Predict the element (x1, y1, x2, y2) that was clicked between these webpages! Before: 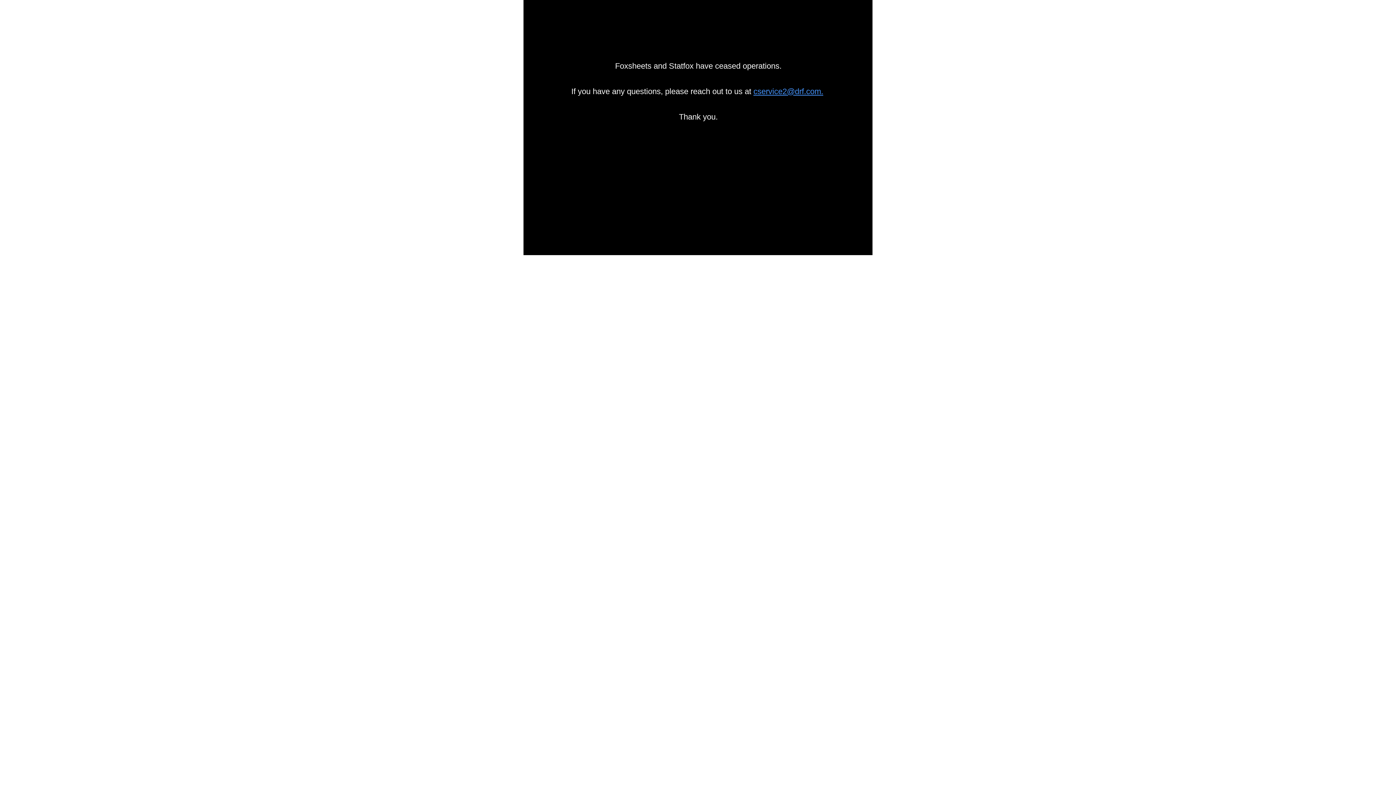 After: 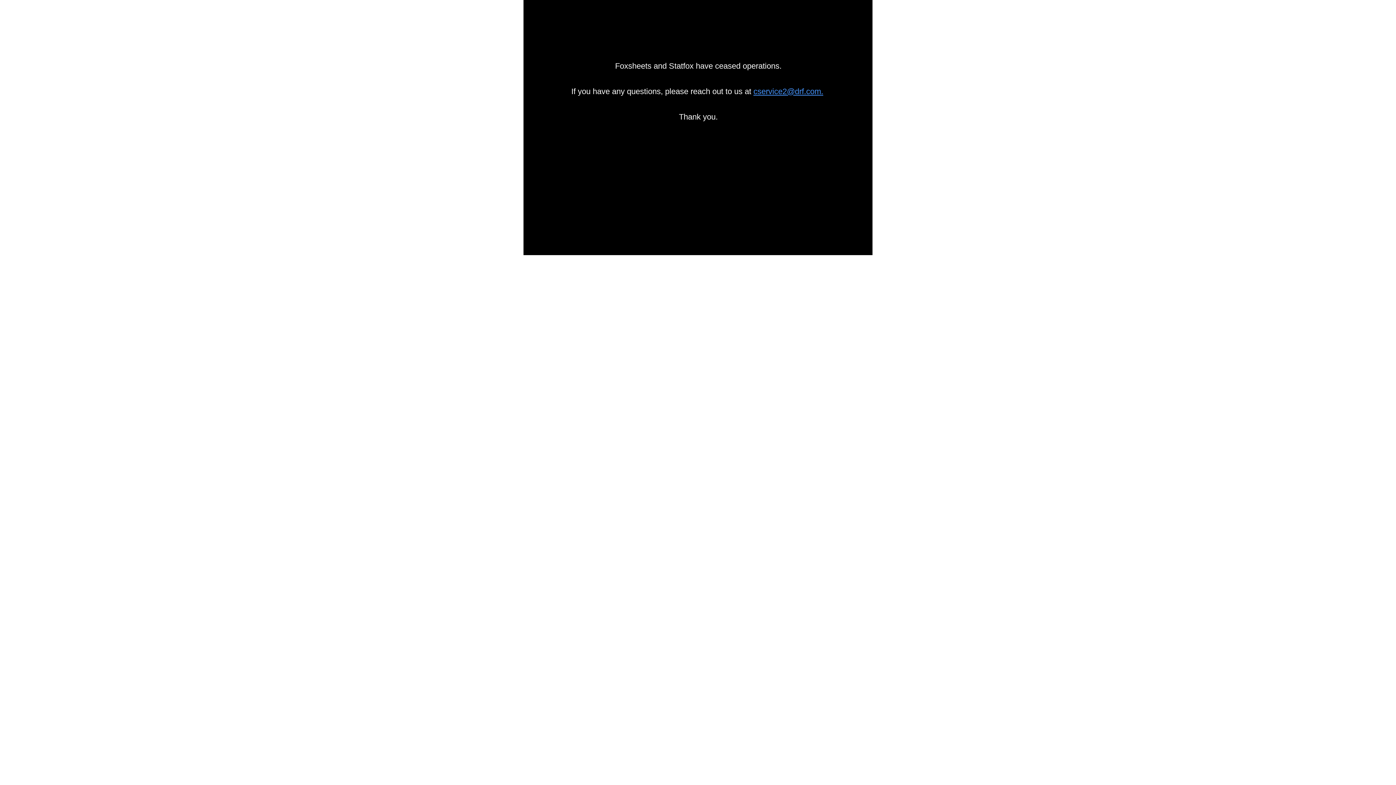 Action: bbox: (753, 86, 823, 96) label: cservice2@drf.com.